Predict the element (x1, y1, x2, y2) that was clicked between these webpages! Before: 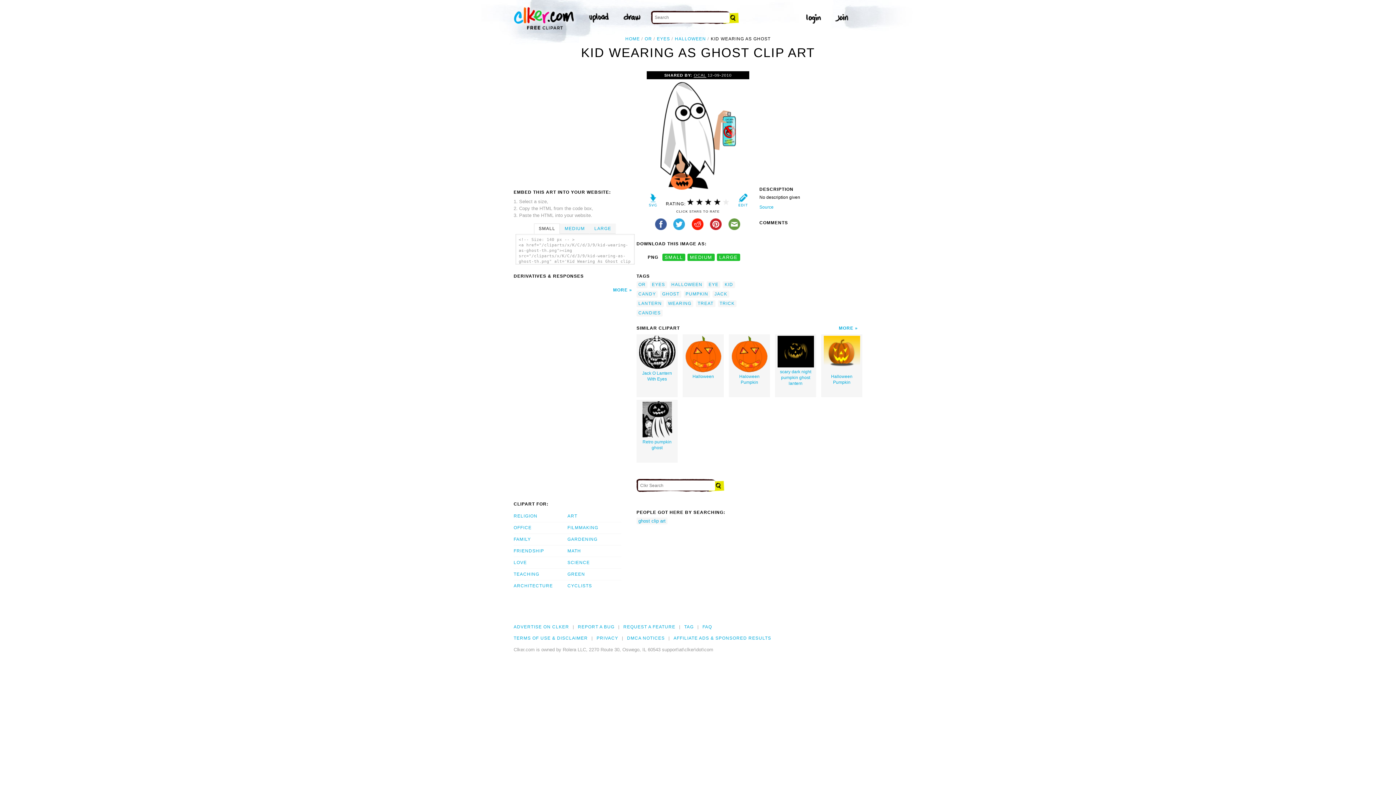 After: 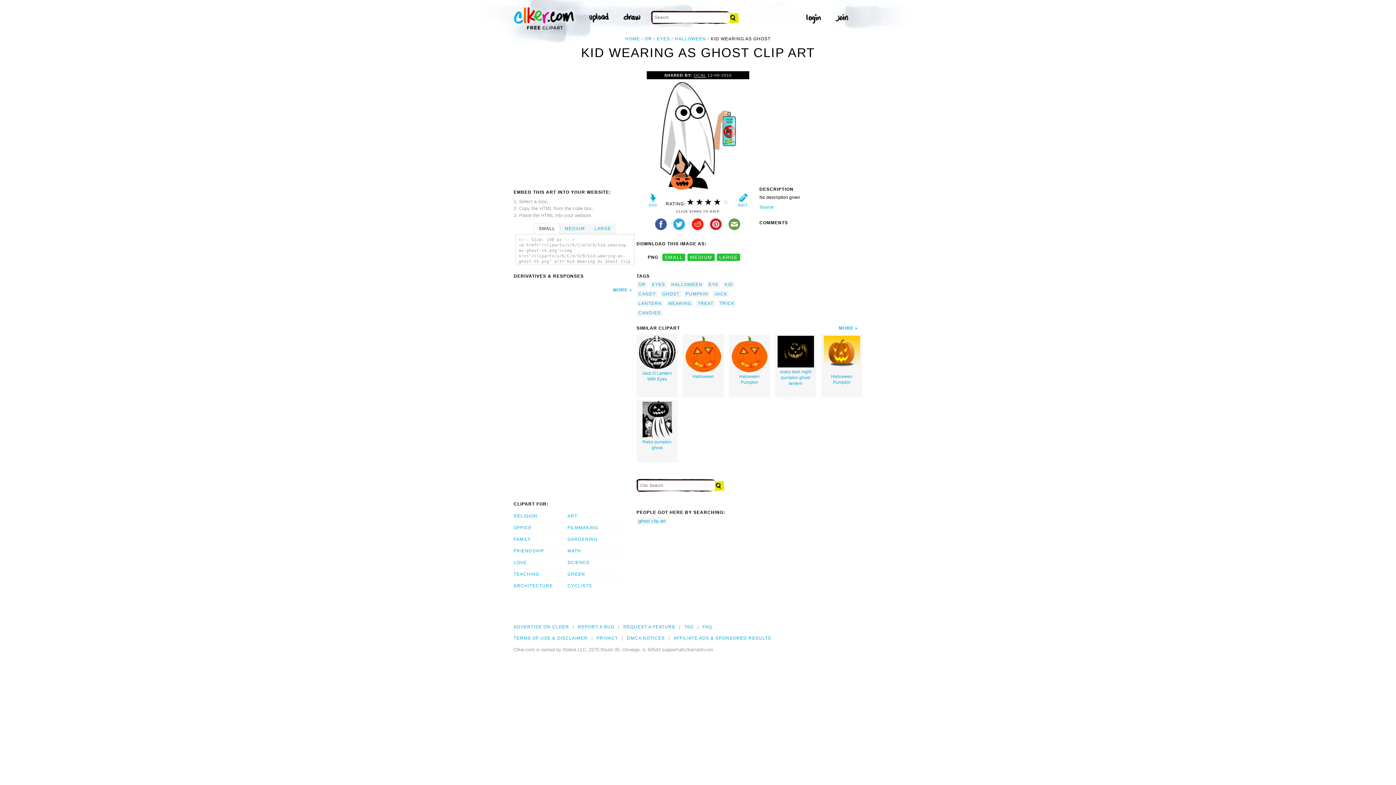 Action: bbox: (710, 226, 722, 231)